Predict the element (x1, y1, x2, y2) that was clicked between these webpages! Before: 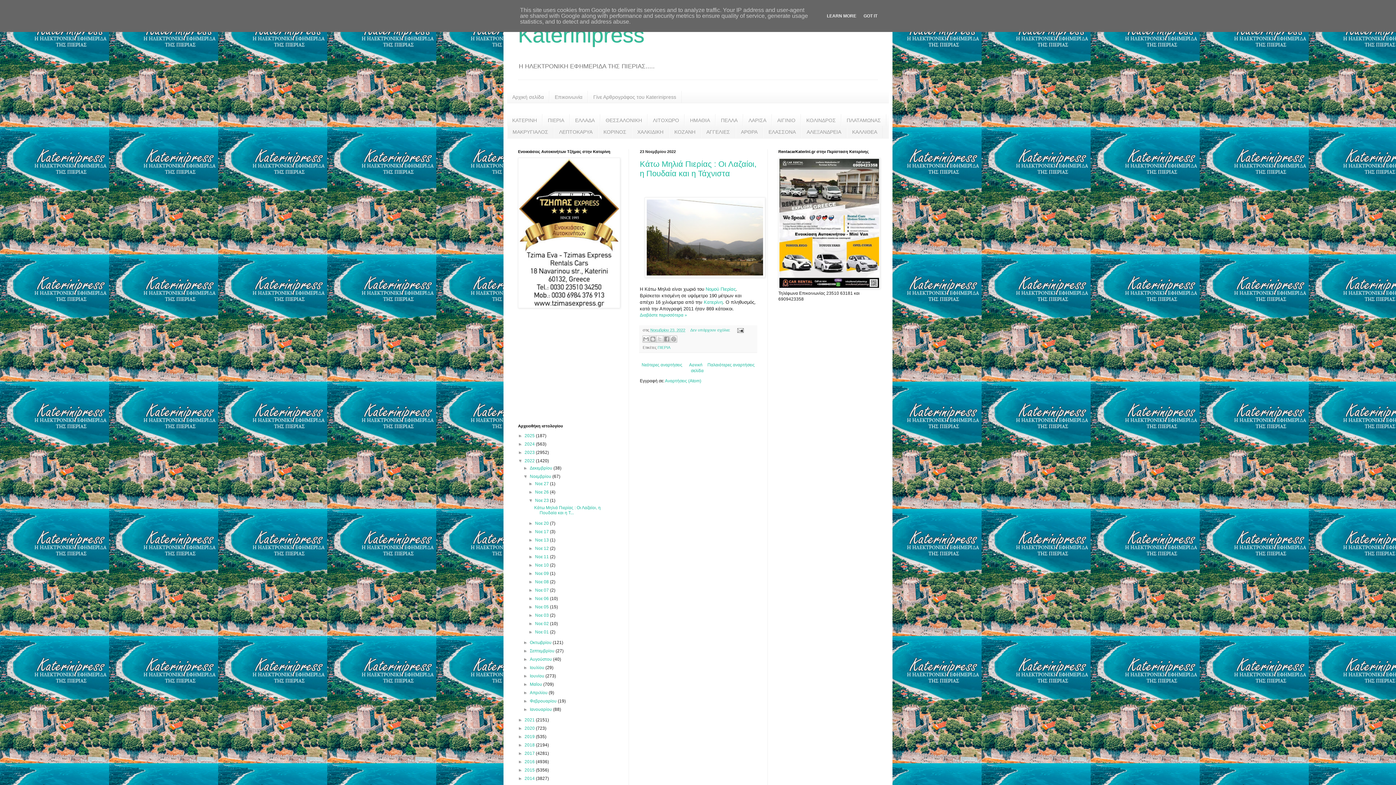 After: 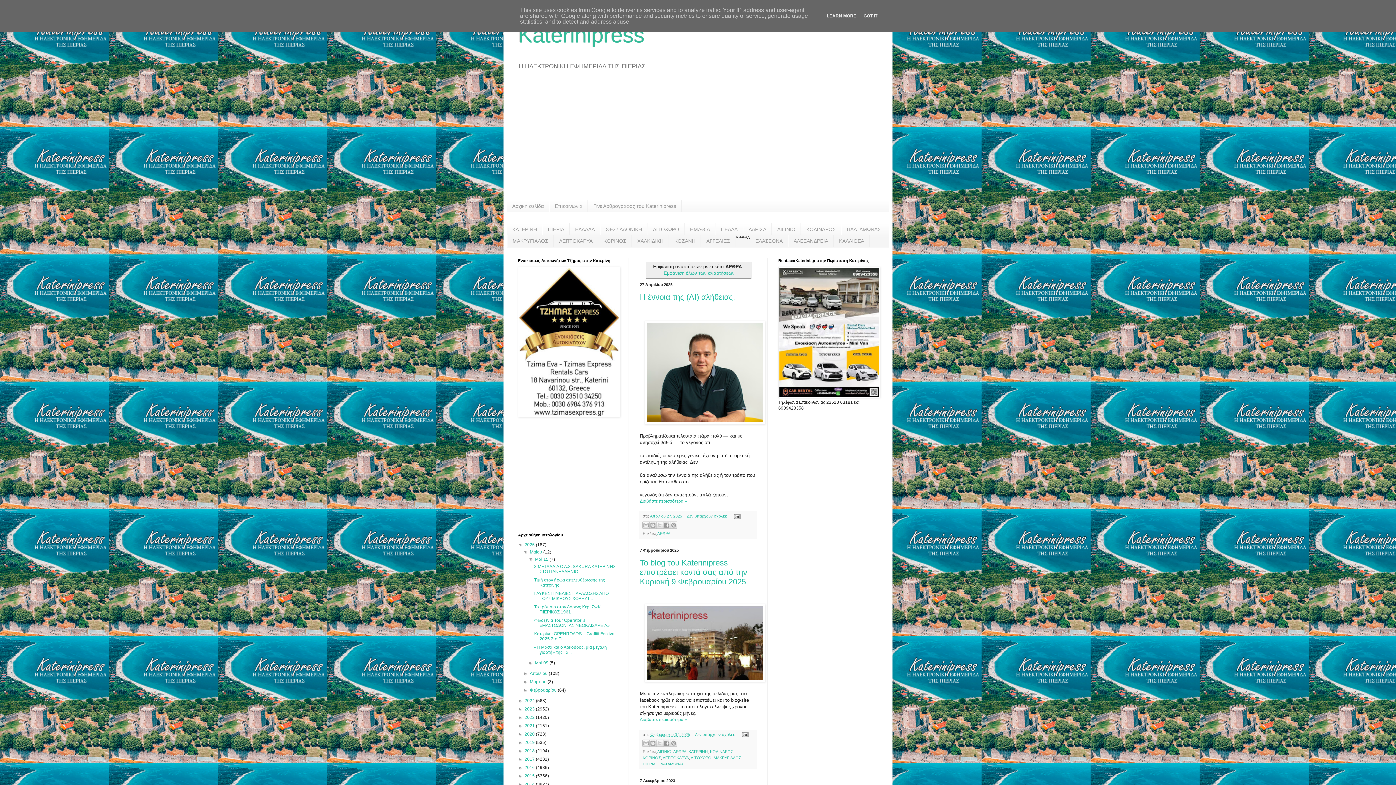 Action: label: ΑΡΘΡΑ bbox: (735, 126, 763, 138)